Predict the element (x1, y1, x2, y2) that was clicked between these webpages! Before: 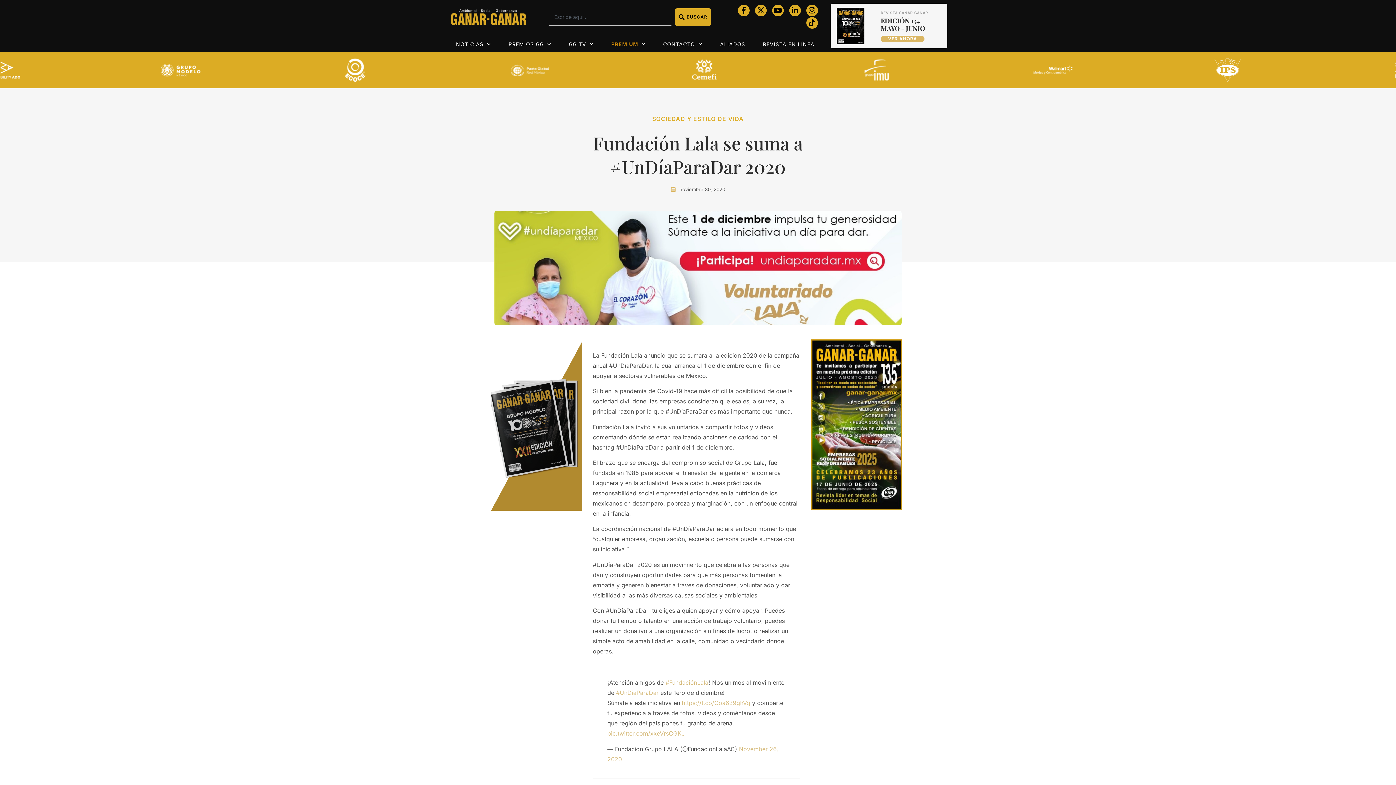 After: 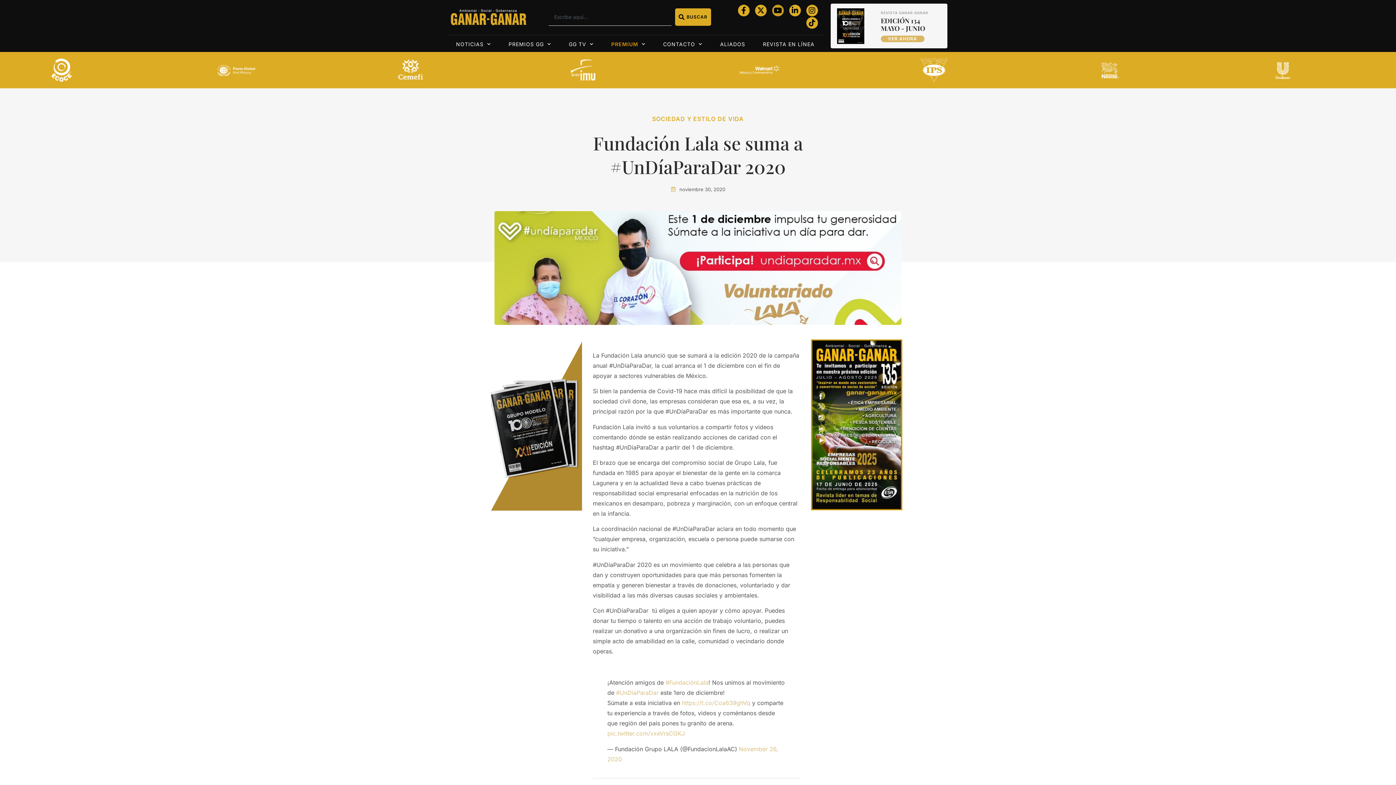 Action: label: Youtube bbox: (772, 4, 783, 16)